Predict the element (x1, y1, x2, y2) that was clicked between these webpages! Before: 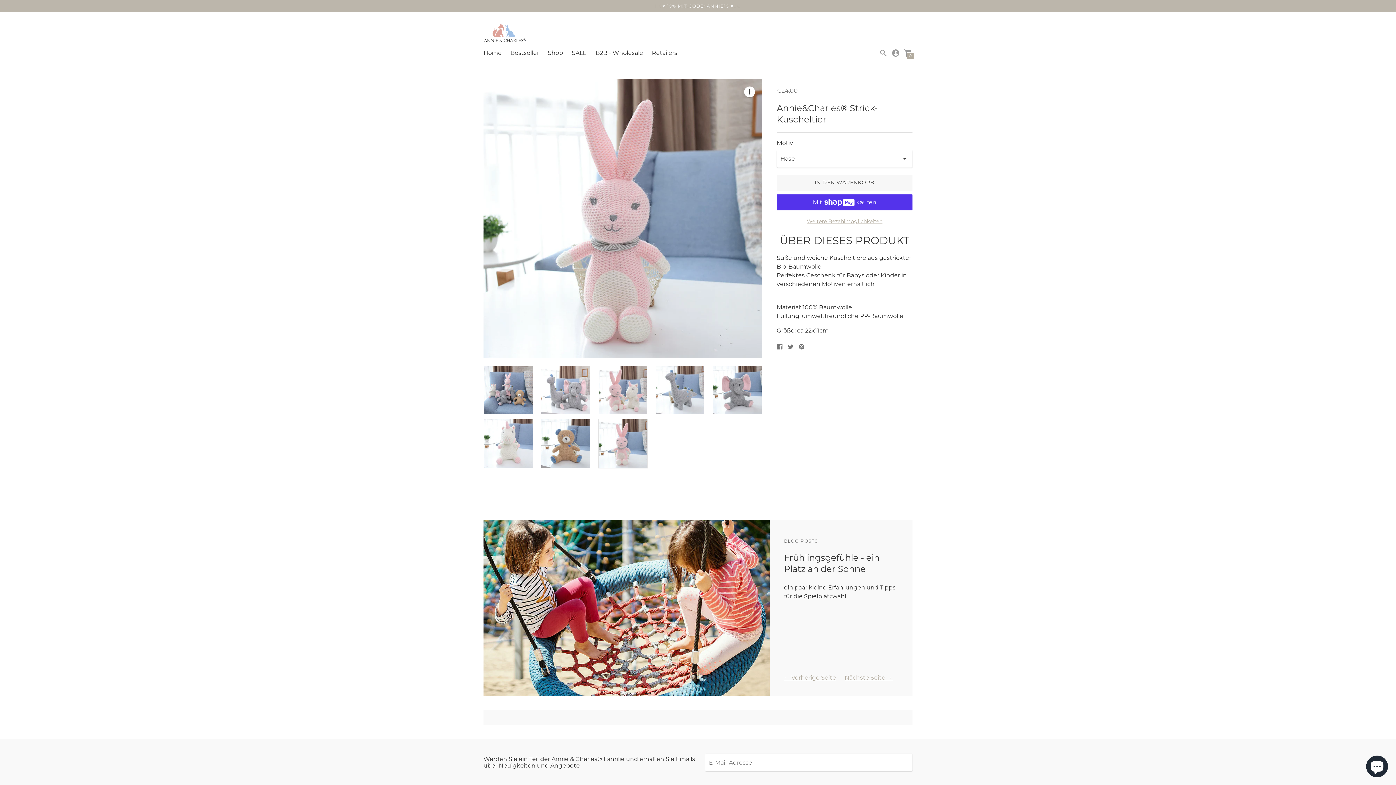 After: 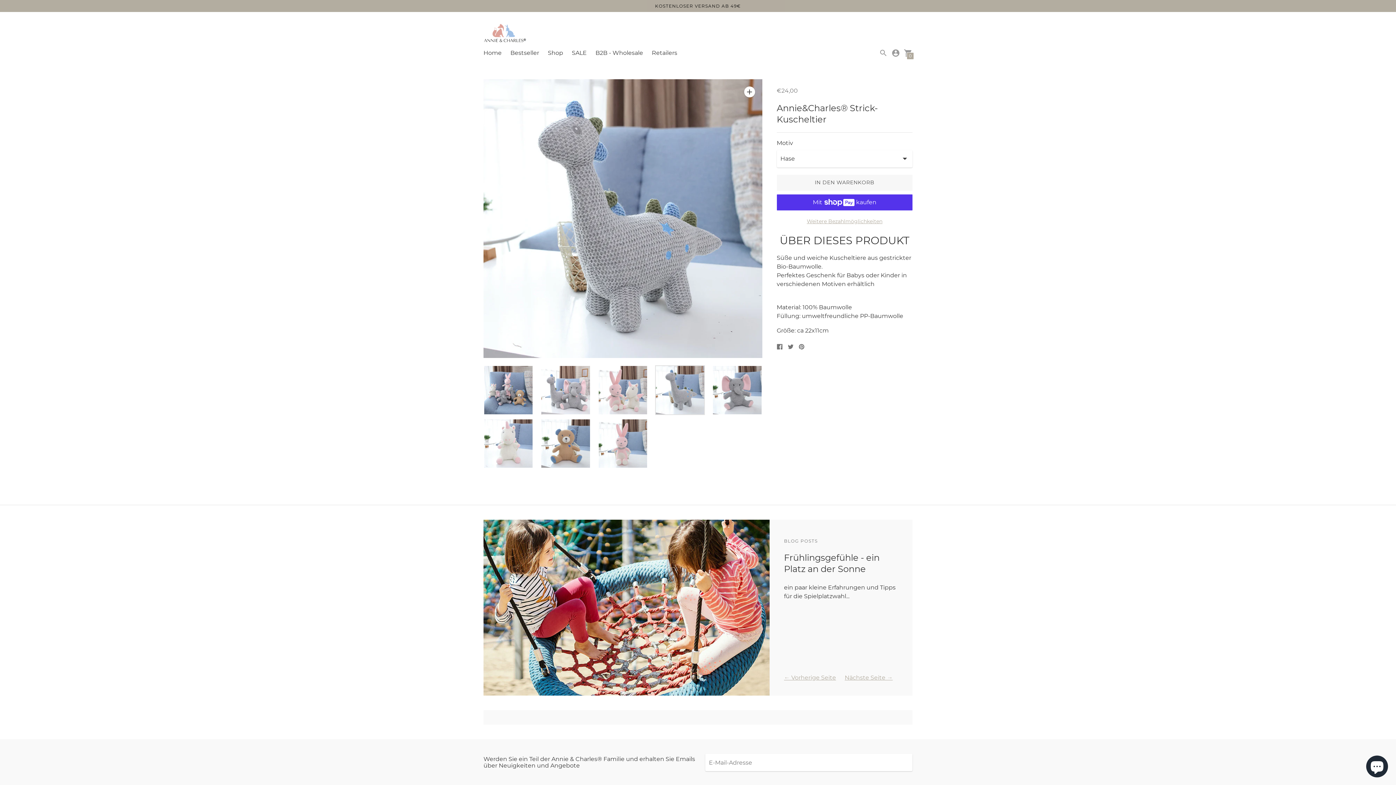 Action: bbox: (655, 365, 705, 415)